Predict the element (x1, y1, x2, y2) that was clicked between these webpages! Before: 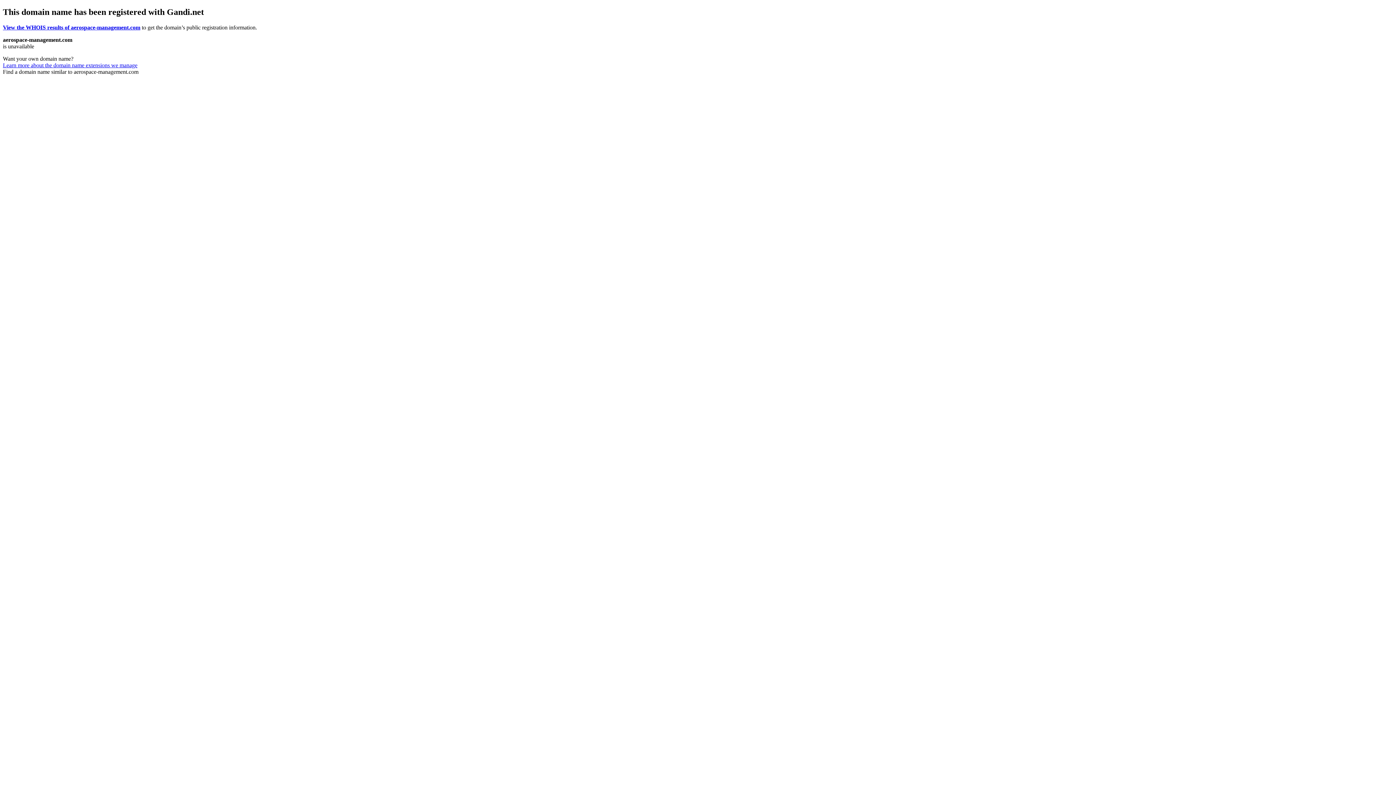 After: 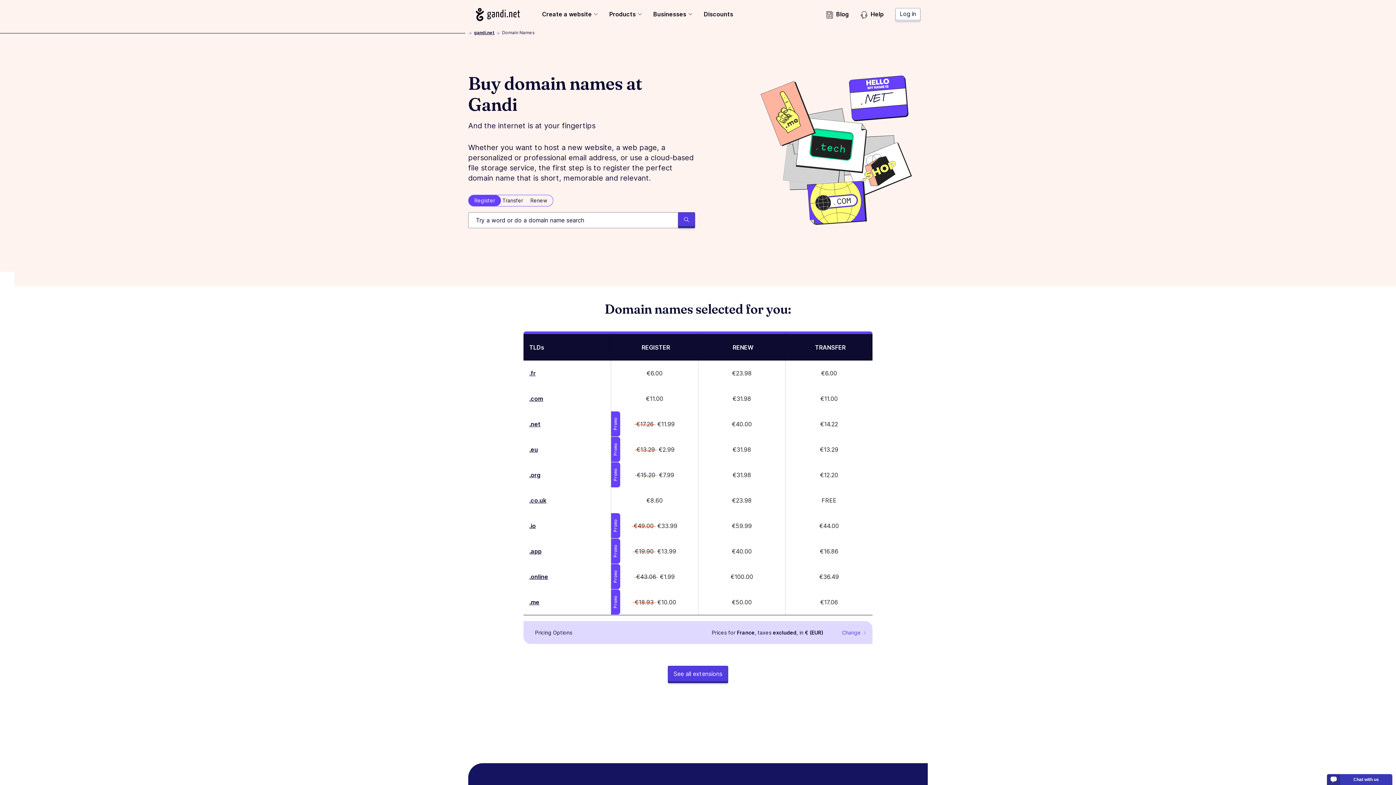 Action: bbox: (2, 62, 137, 68) label: Learn more about the domain name extensions we manage